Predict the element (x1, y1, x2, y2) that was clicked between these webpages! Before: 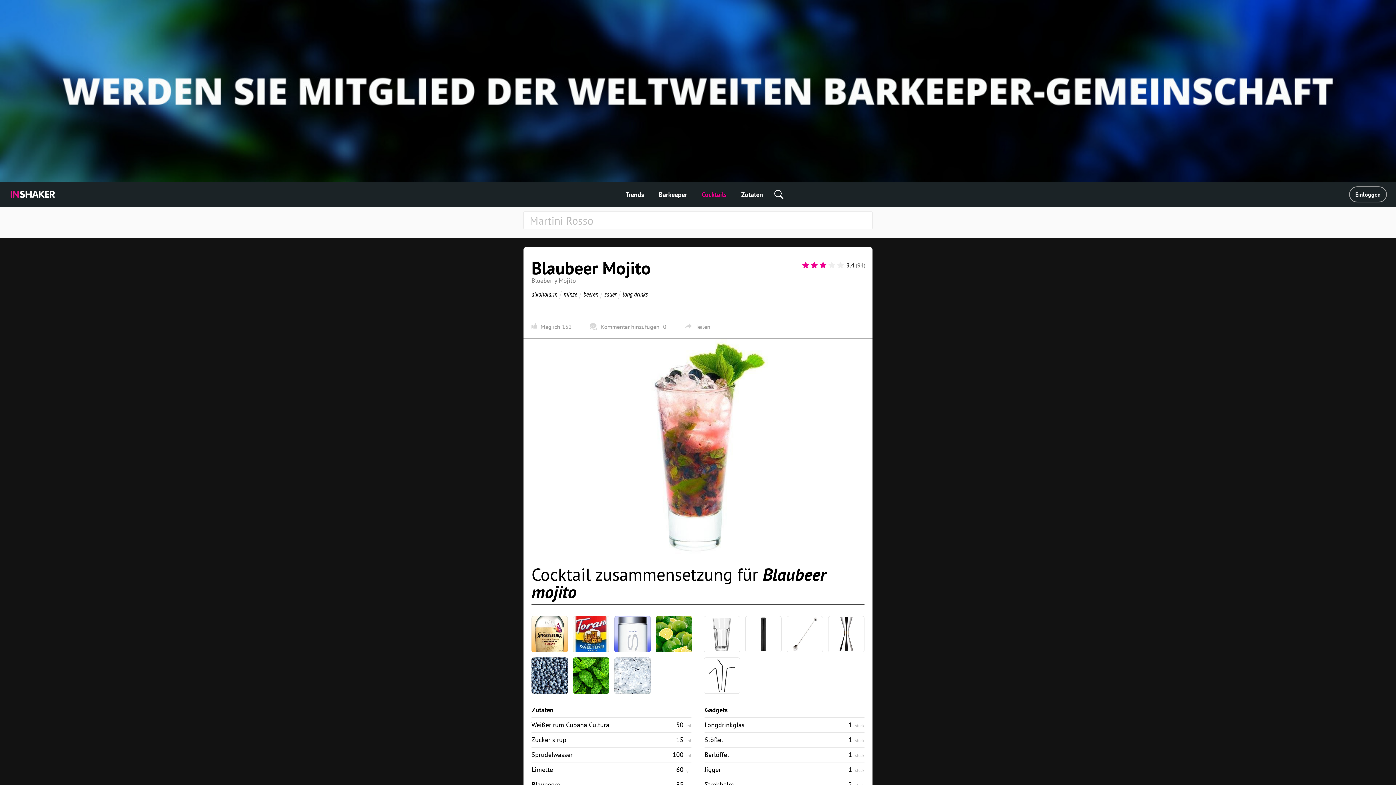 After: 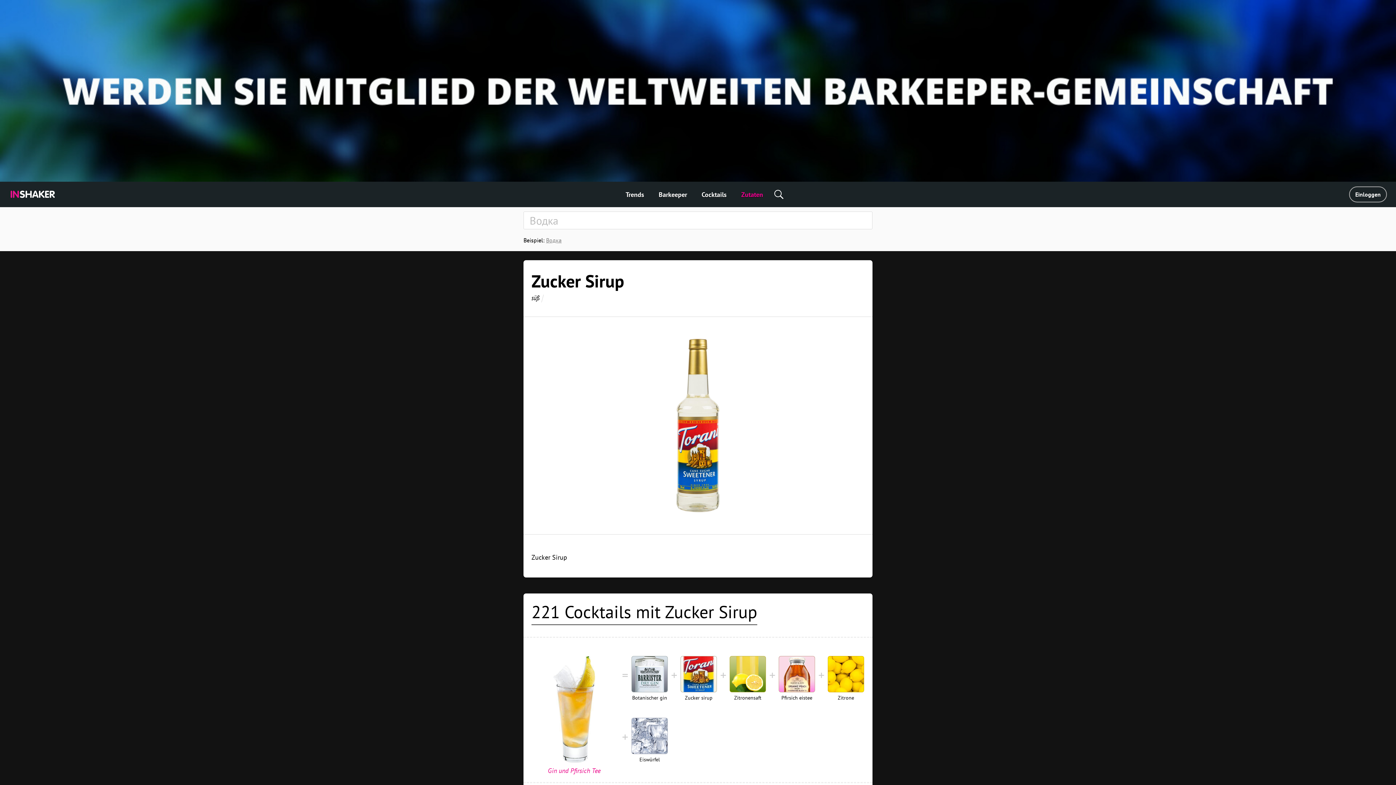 Action: label: Zucker sirup bbox: (531, 733, 664, 747)